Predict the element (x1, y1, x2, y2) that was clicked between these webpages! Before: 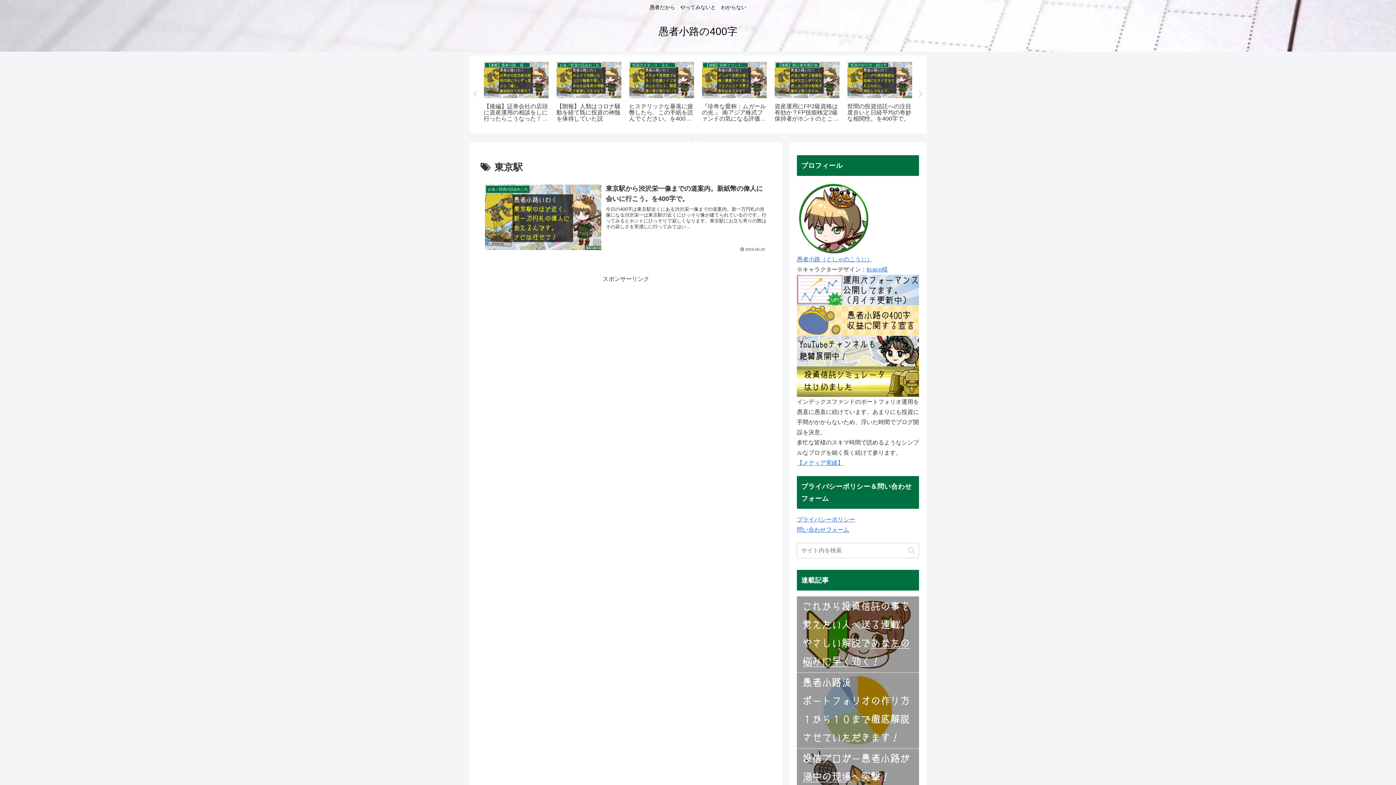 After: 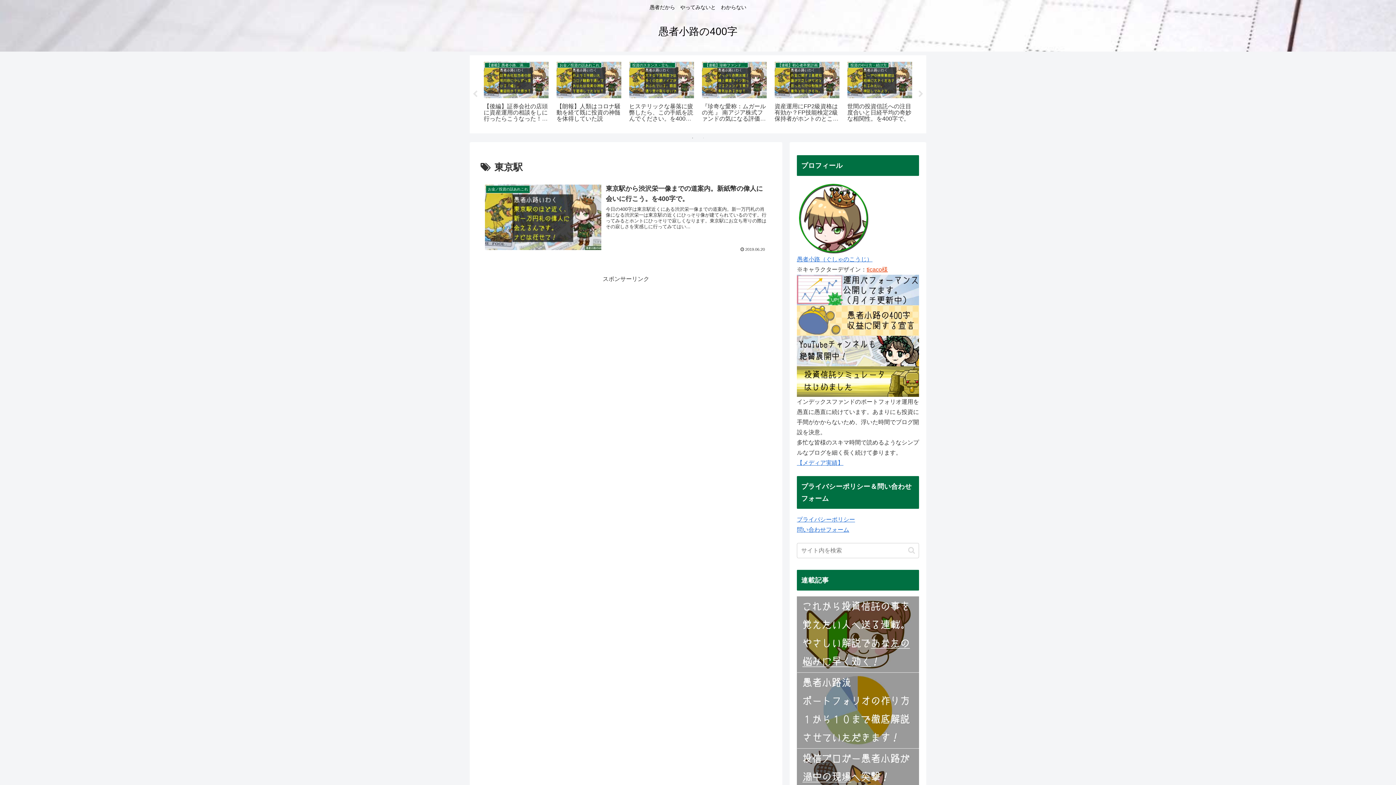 Action: label: ticaco様 bbox: (866, 266, 888, 272)